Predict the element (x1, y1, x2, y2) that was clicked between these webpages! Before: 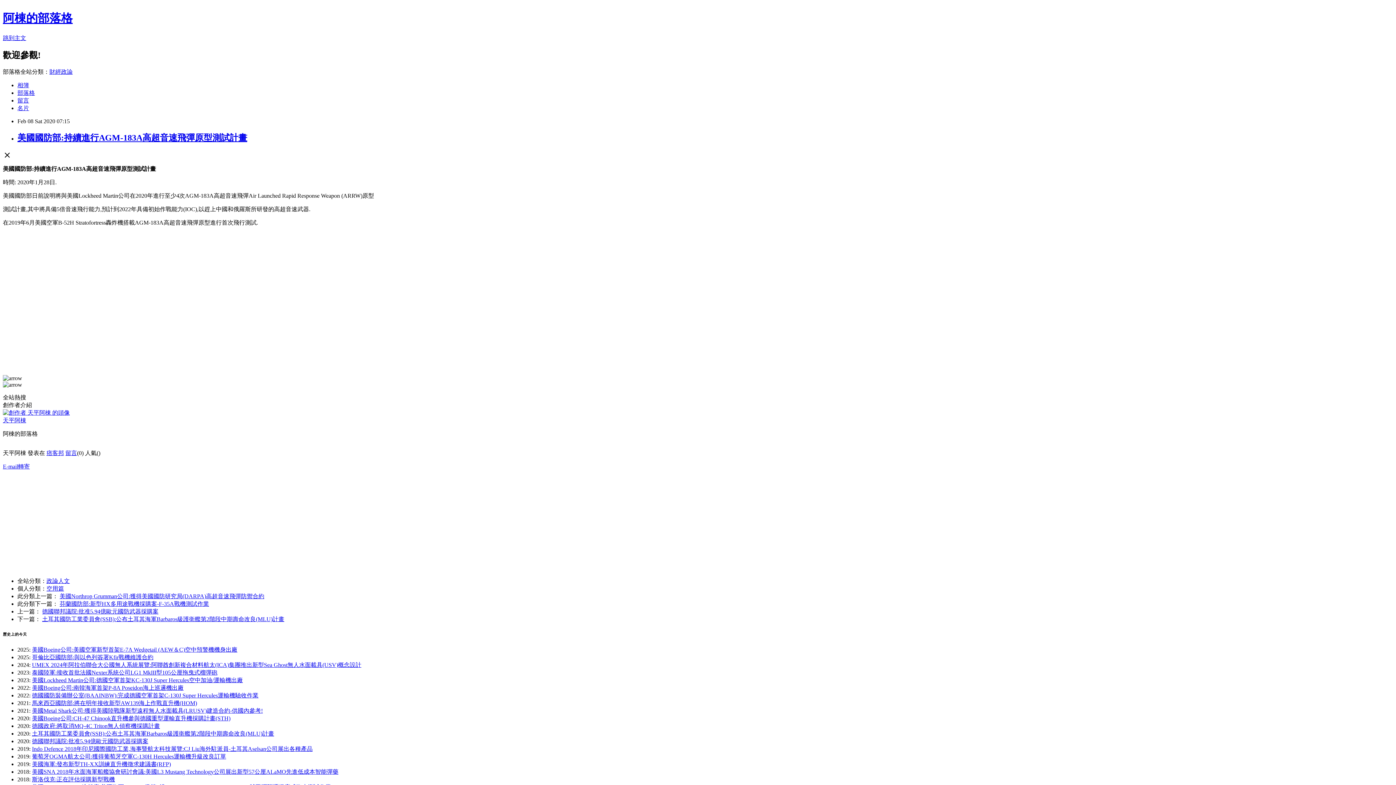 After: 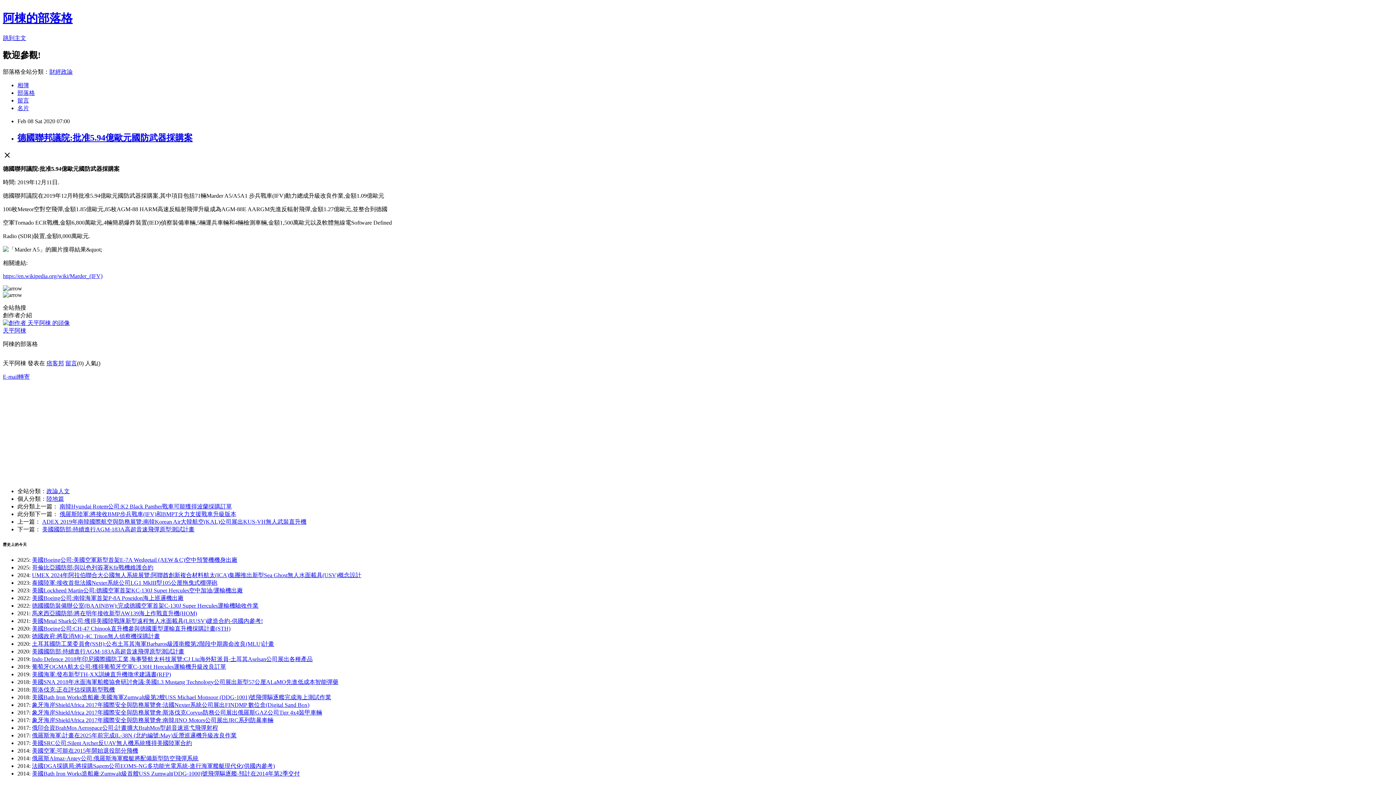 Action: bbox: (32, 738, 148, 744) label: 德國聯邦議院:批准5.94億歐元國防武器採購案